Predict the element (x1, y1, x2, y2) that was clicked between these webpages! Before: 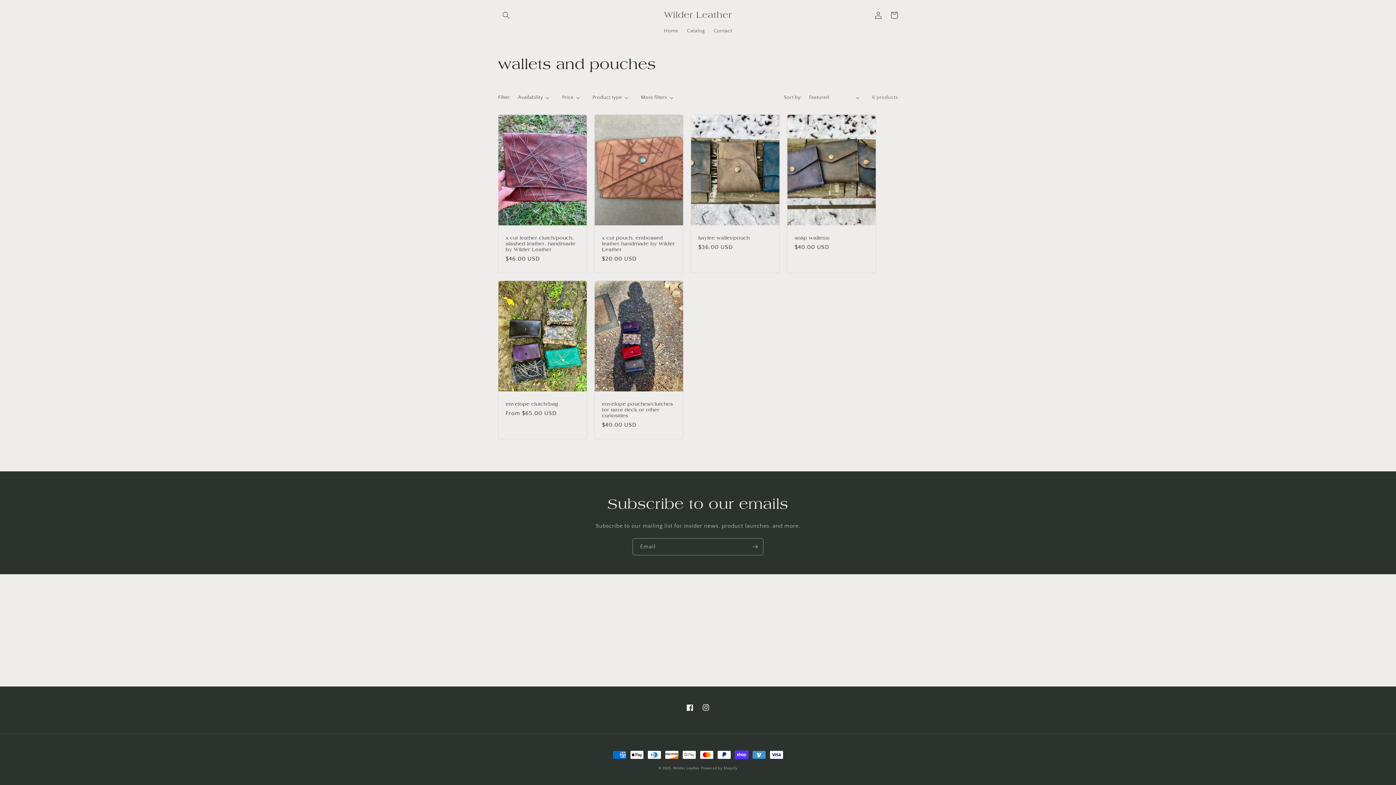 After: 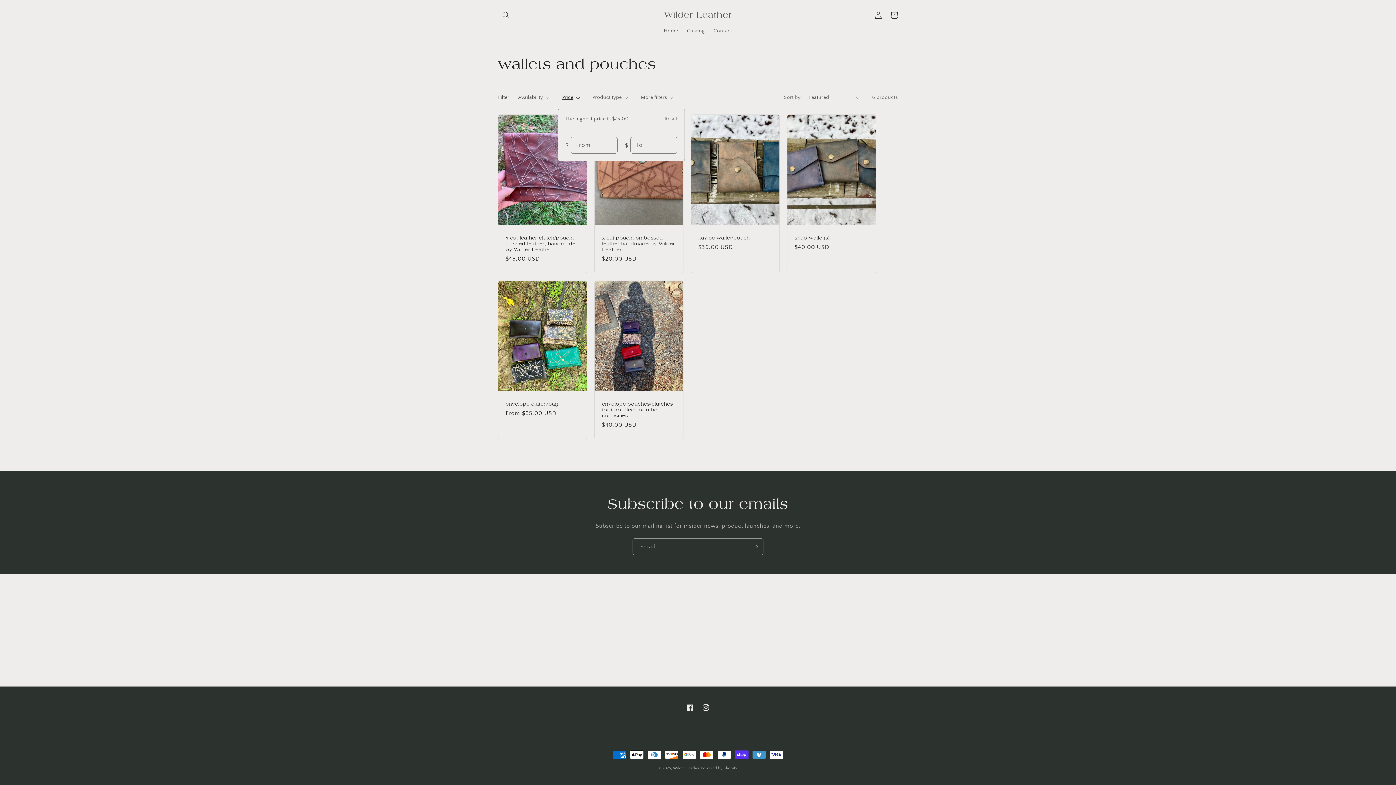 Action: bbox: (562, 93, 579, 101) label: Price